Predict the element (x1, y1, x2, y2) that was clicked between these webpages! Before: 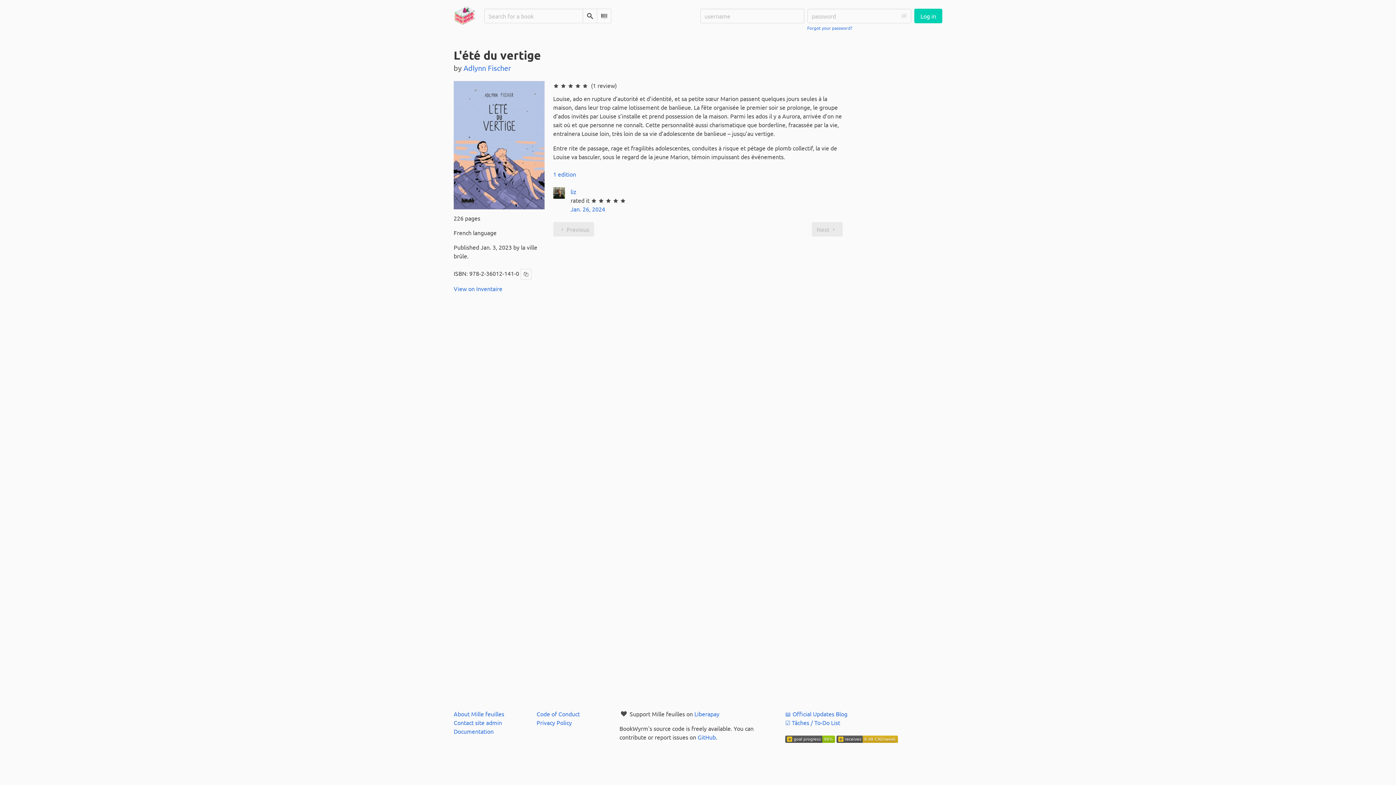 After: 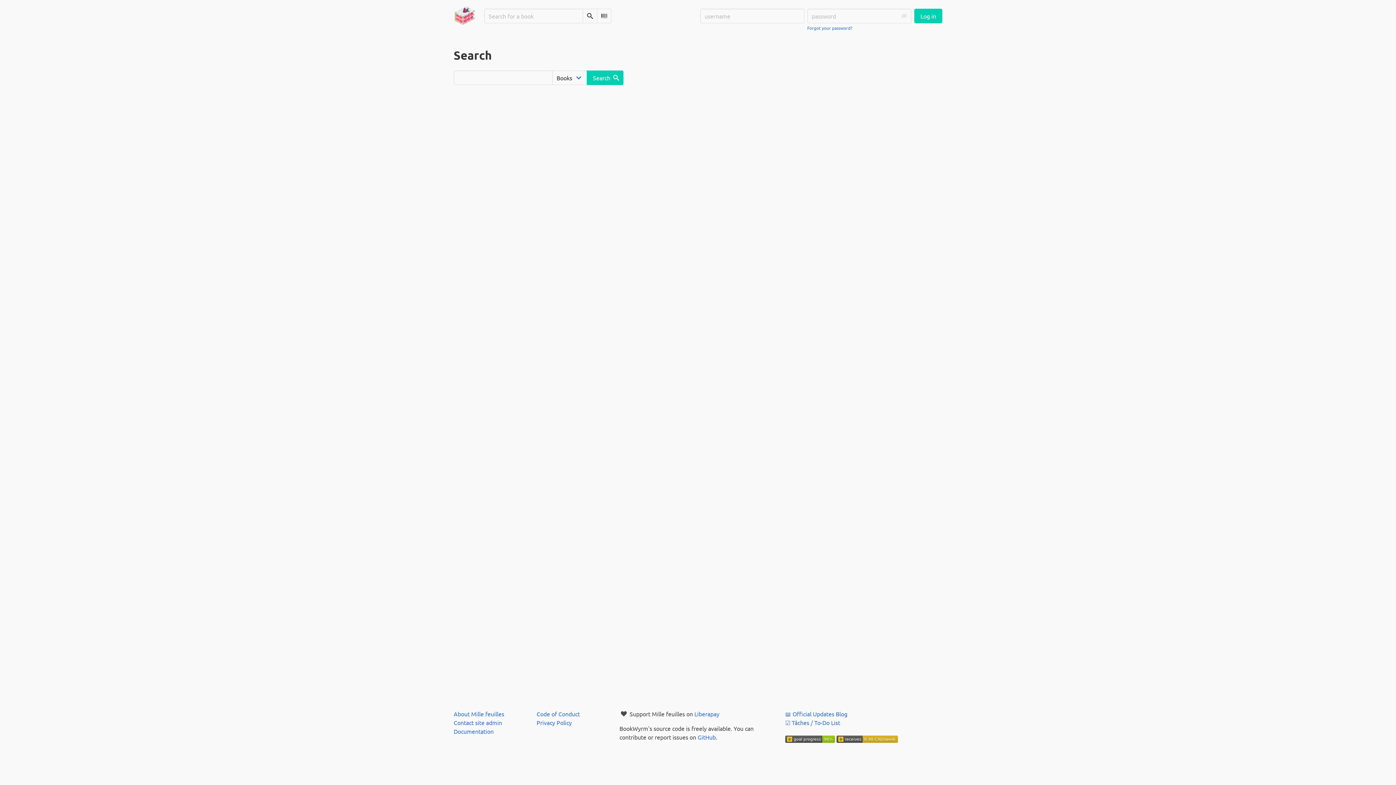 Action: bbox: (582, 8, 597, 23) label: Search